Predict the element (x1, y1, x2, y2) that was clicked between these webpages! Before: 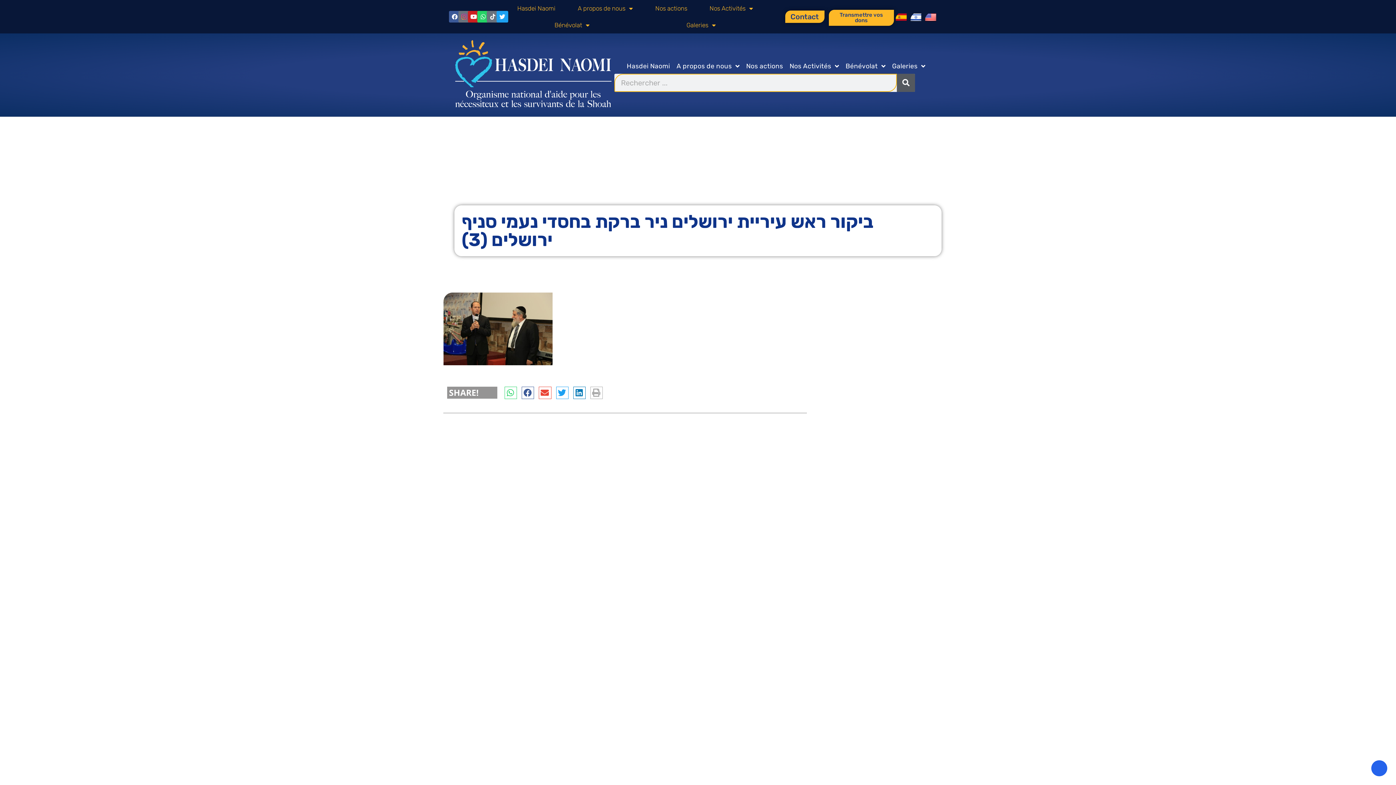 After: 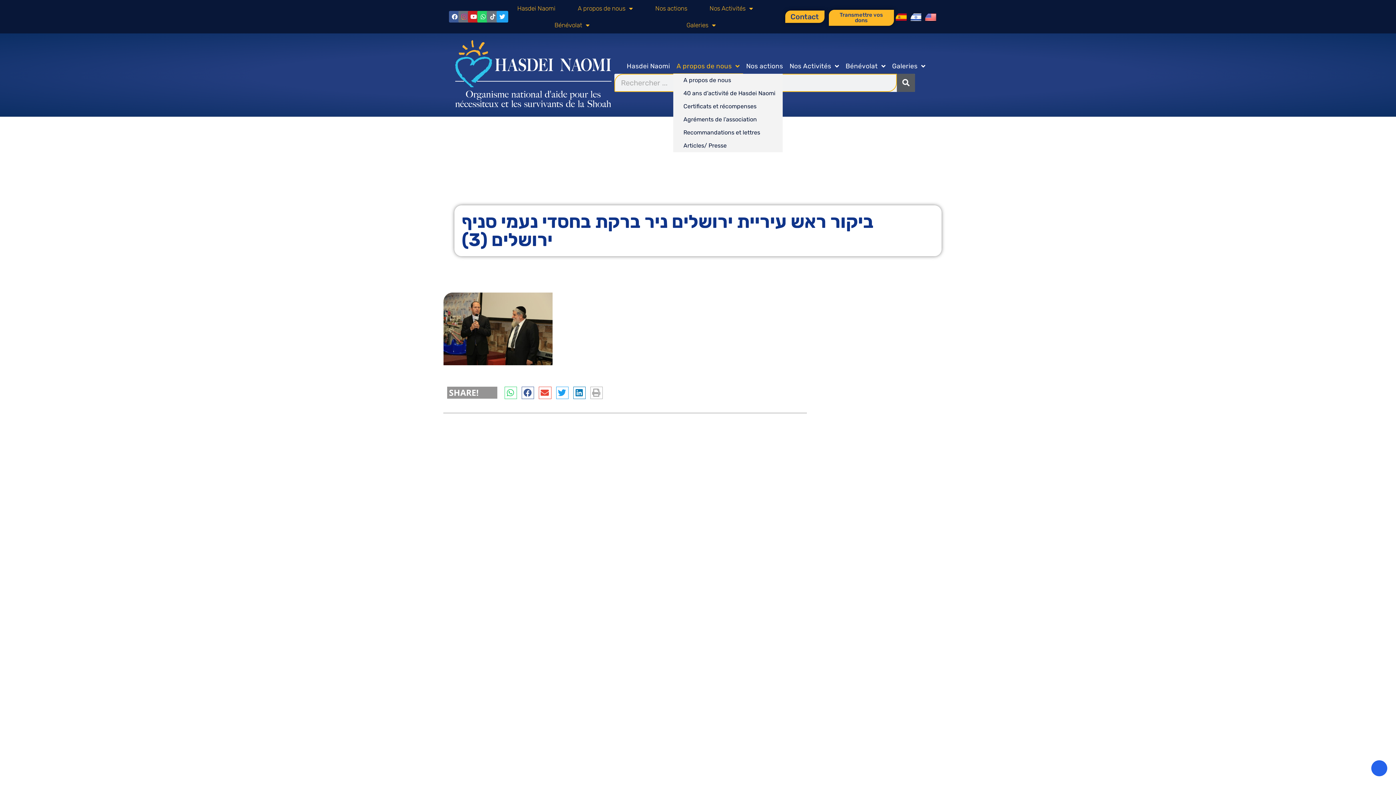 Action: bbox: (673, 58, 743, 73) label: A propos de nous